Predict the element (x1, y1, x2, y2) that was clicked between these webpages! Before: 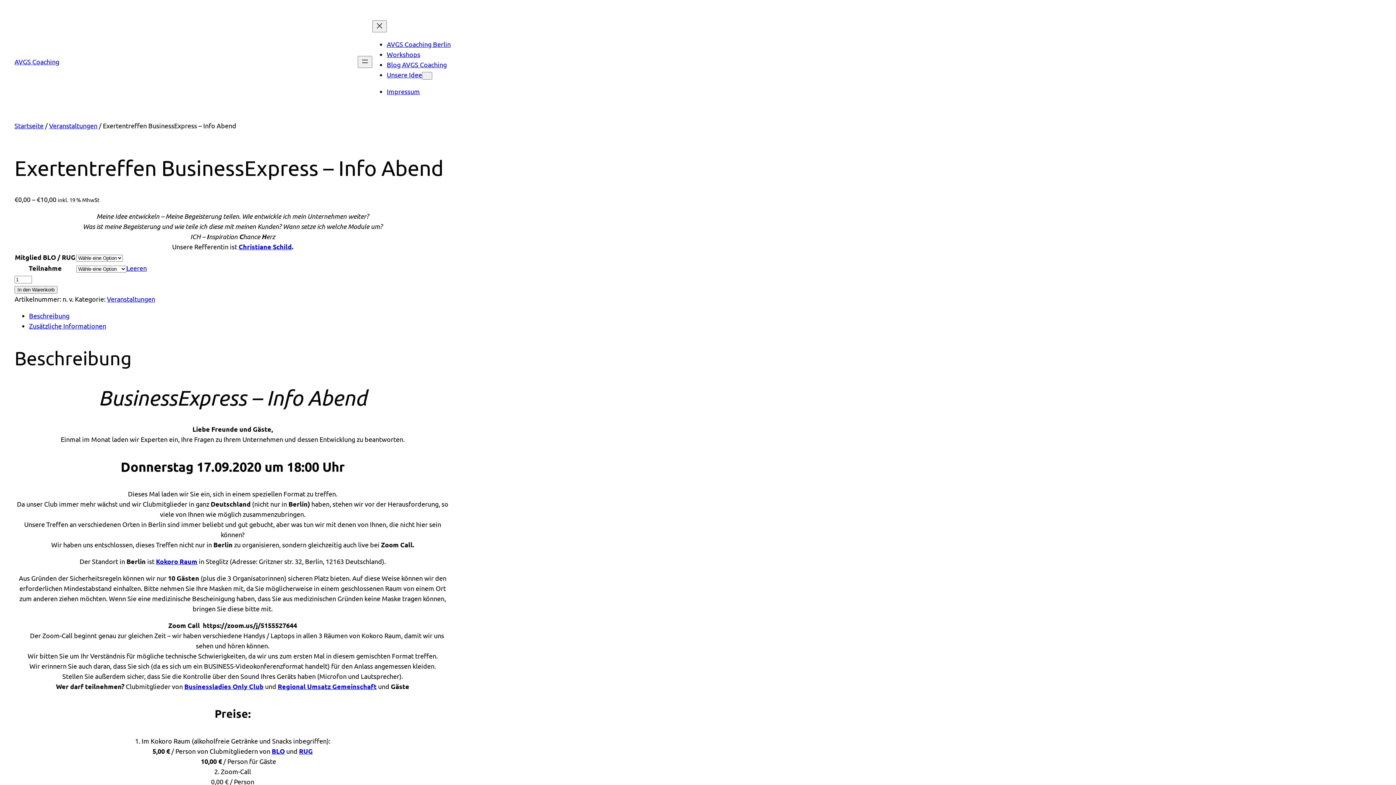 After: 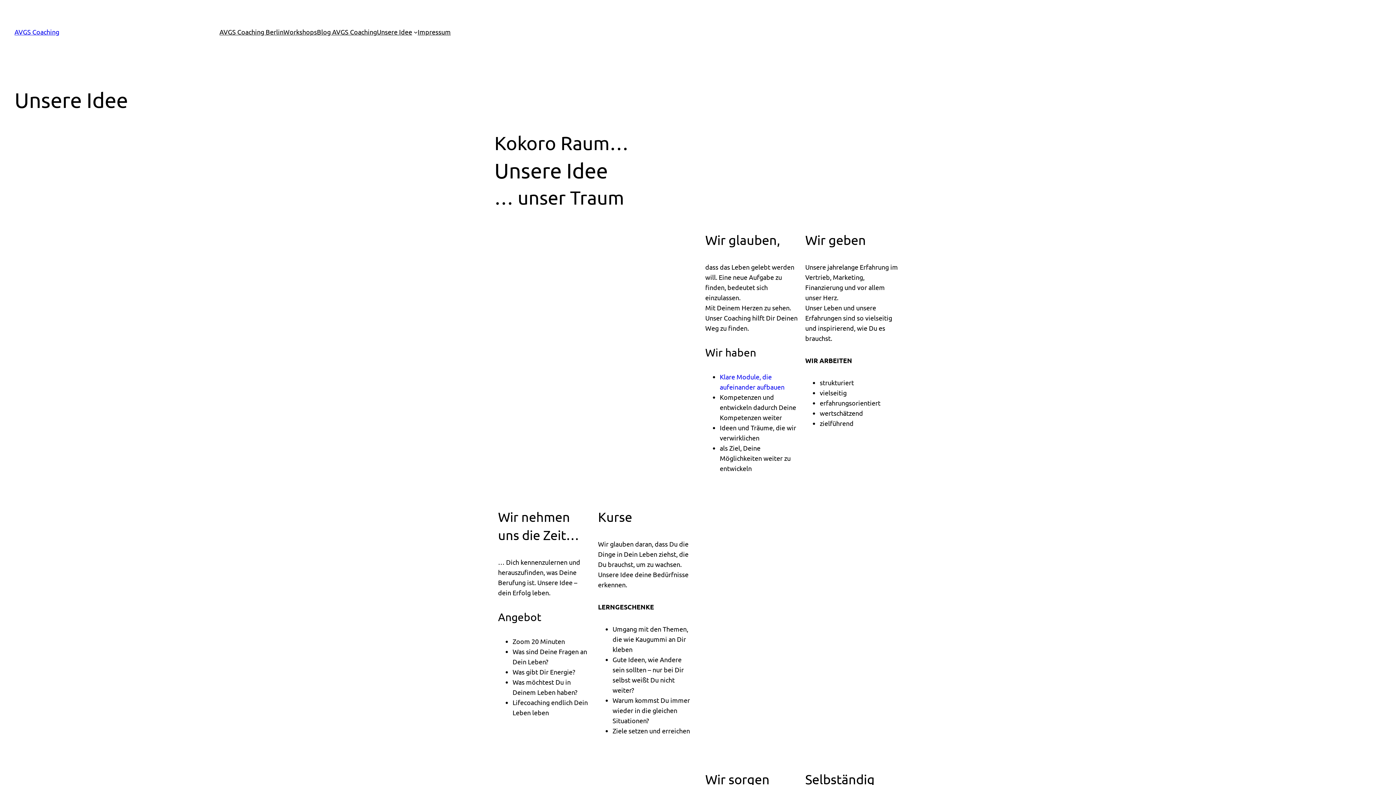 Action: label: Unsere Idee bbox: (386, 70, 422, 78)